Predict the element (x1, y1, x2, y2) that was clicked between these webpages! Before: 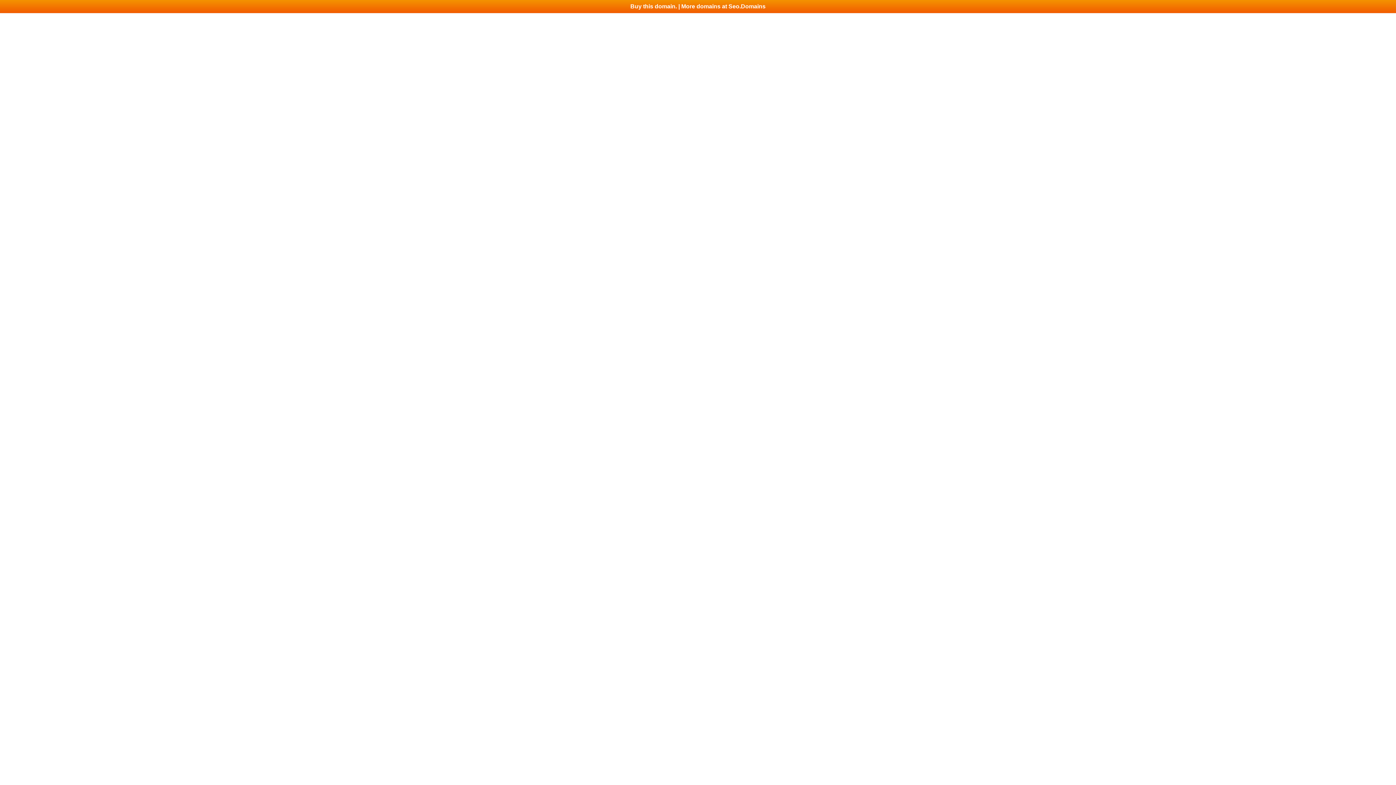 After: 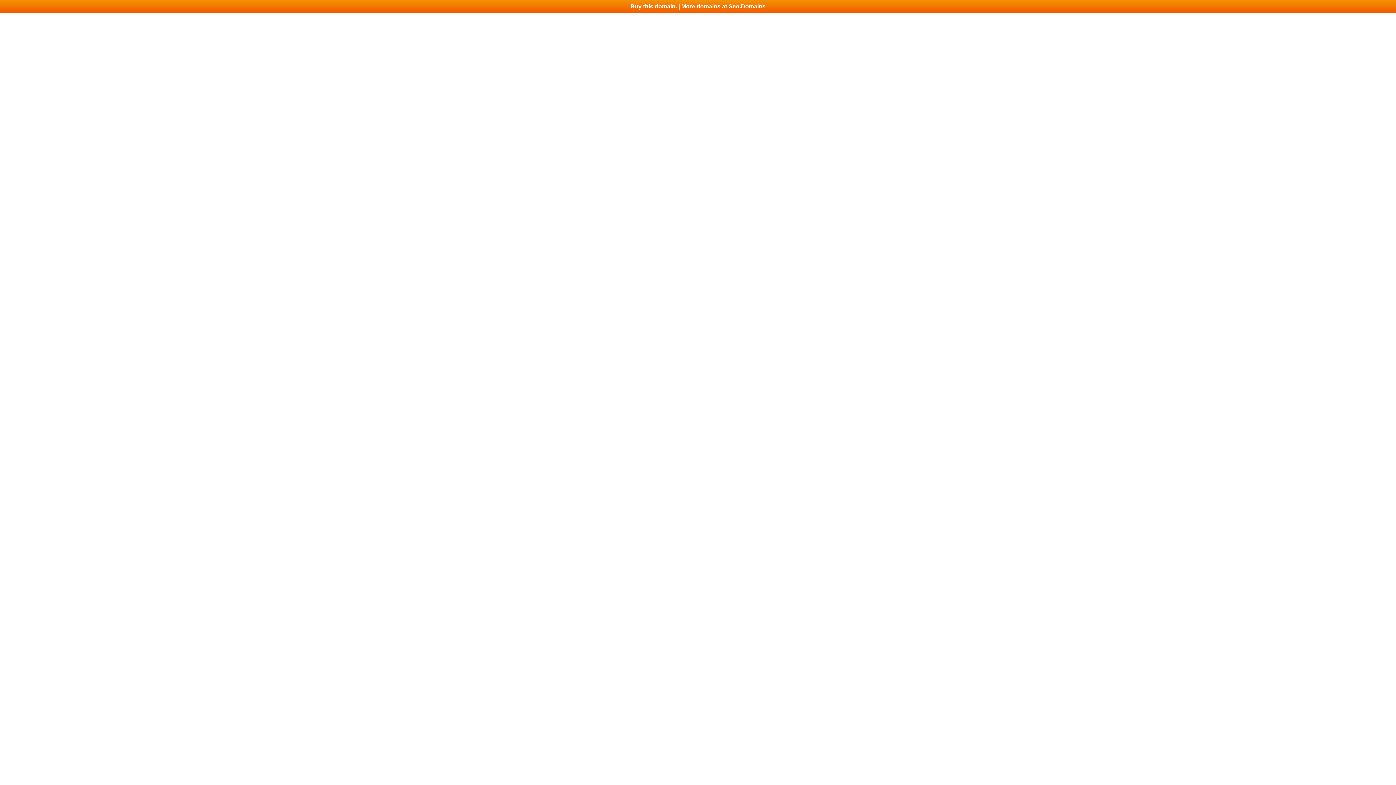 Action: bbox: (0, 0, 1396, 13) label: Buy this domain. | More domains at Seo.Domains